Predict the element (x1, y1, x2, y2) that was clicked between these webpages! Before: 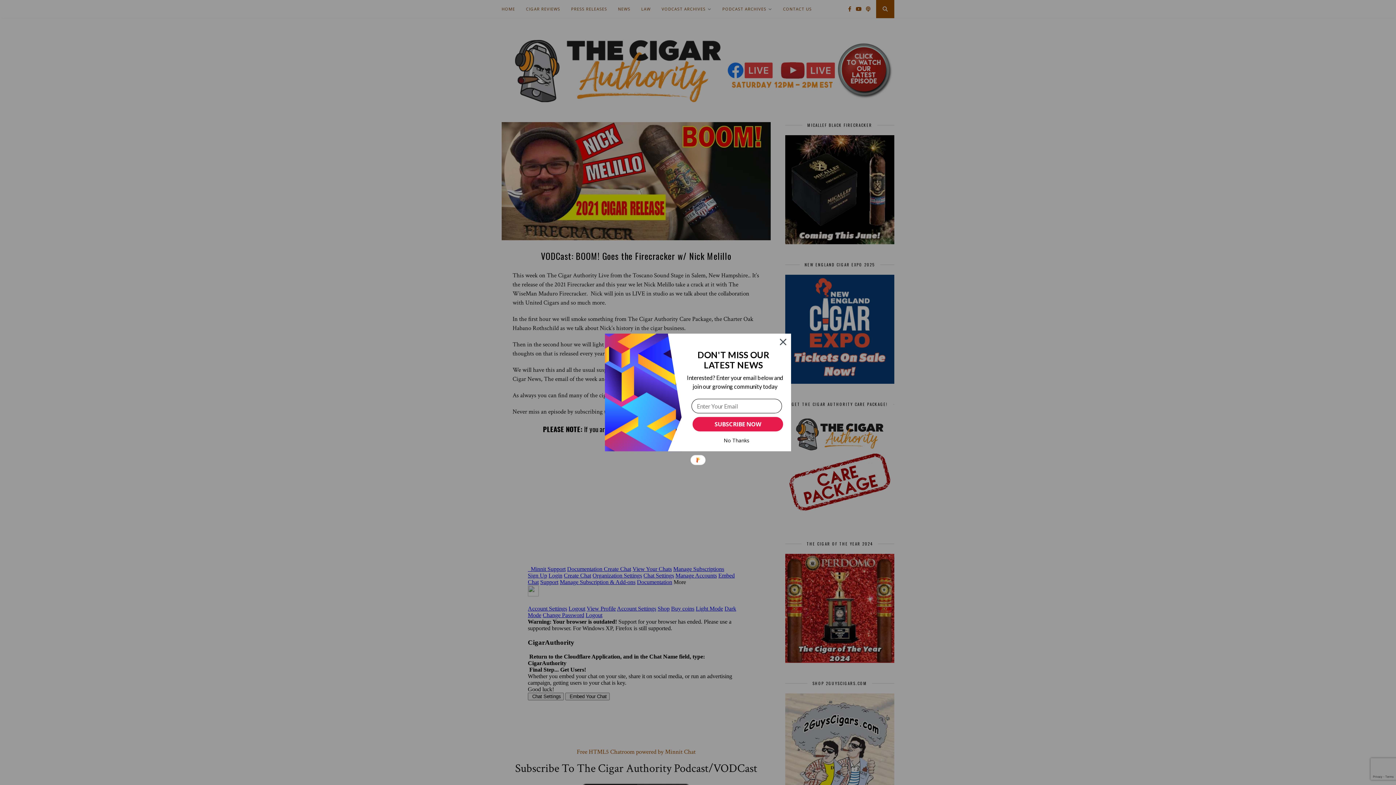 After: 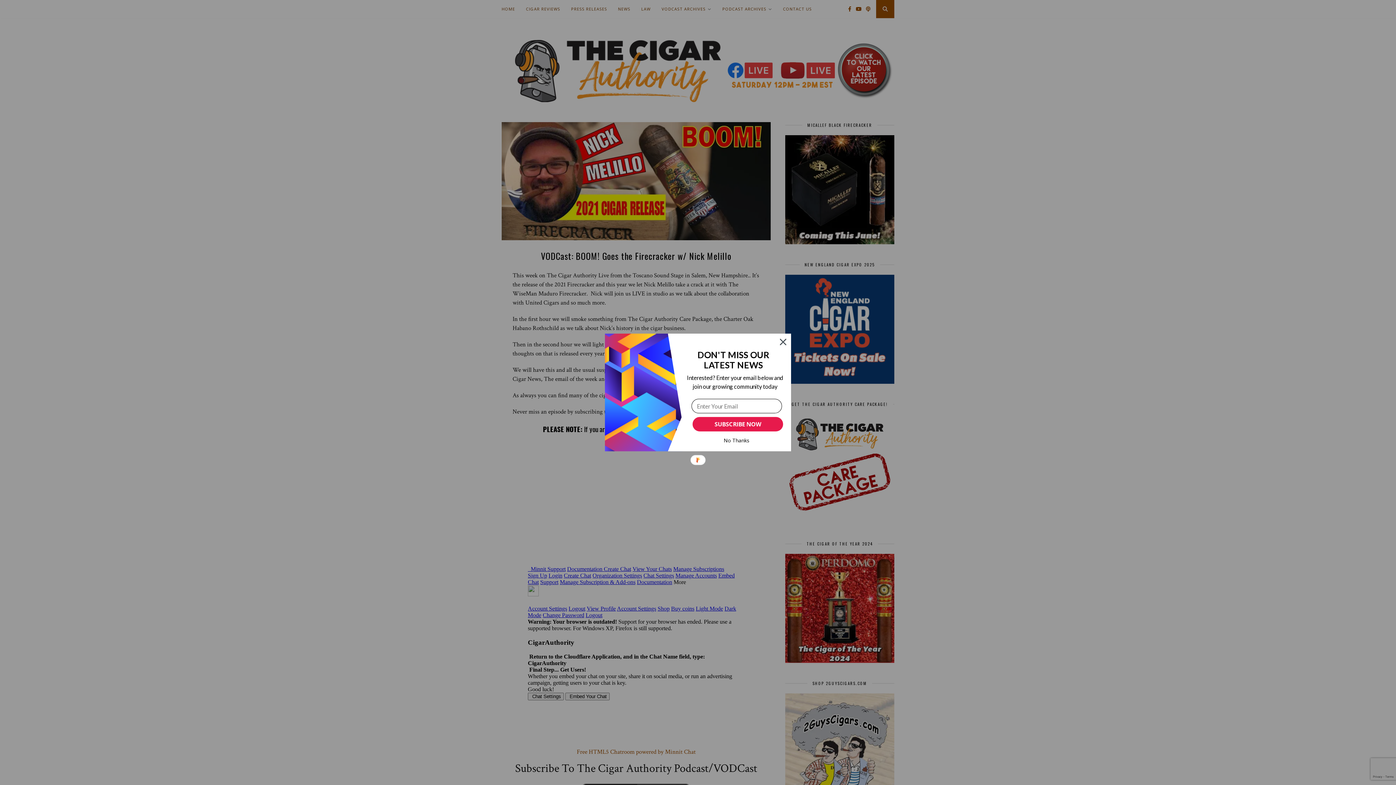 Action: bbox: (685, 373, 784, 391) label: Interested? Enter your email below and join our growing community today